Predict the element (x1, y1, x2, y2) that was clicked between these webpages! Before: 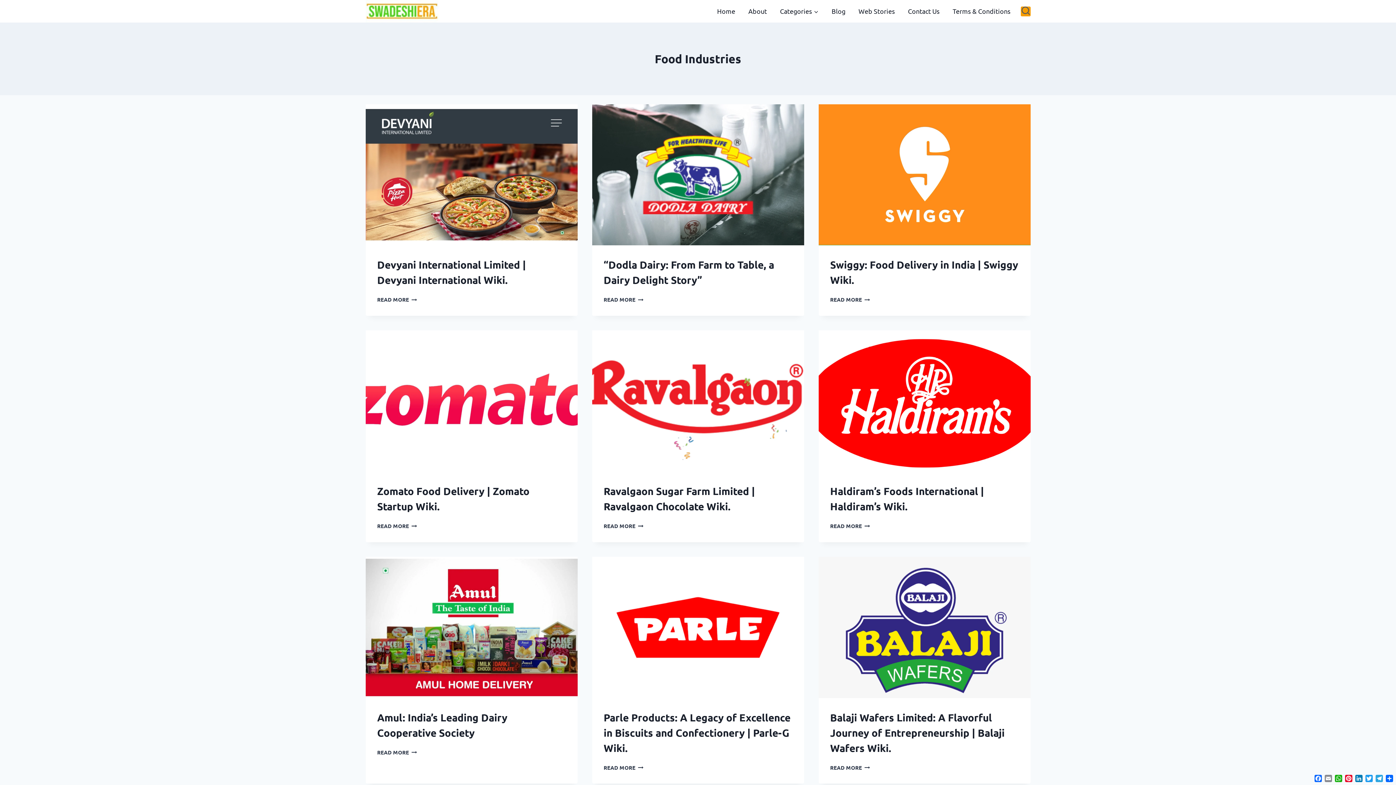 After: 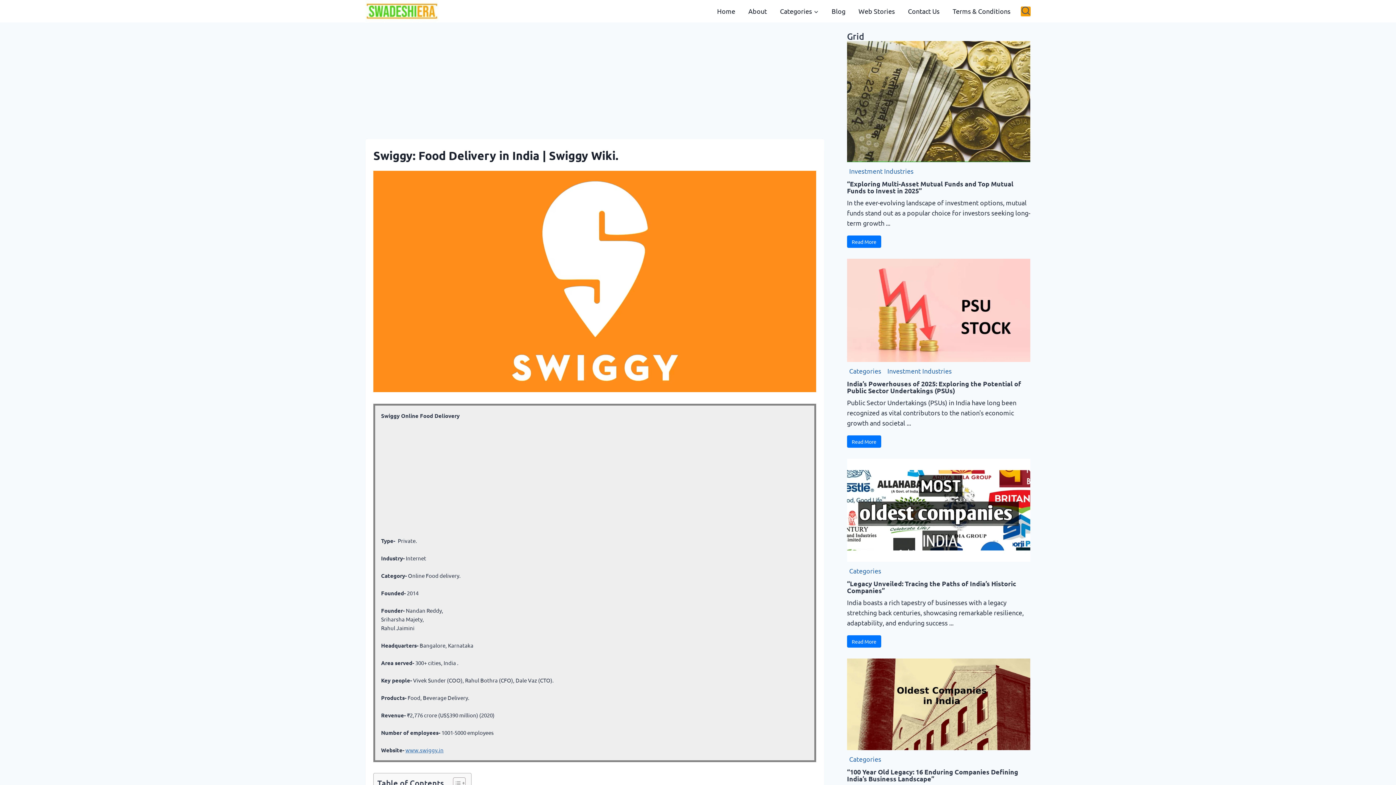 Action: bbox: (830, 296, 870, 302) label: READ MORE
SWIGGY: FOOD DELIVERY IN INDIA | SWIGGY WIKI.